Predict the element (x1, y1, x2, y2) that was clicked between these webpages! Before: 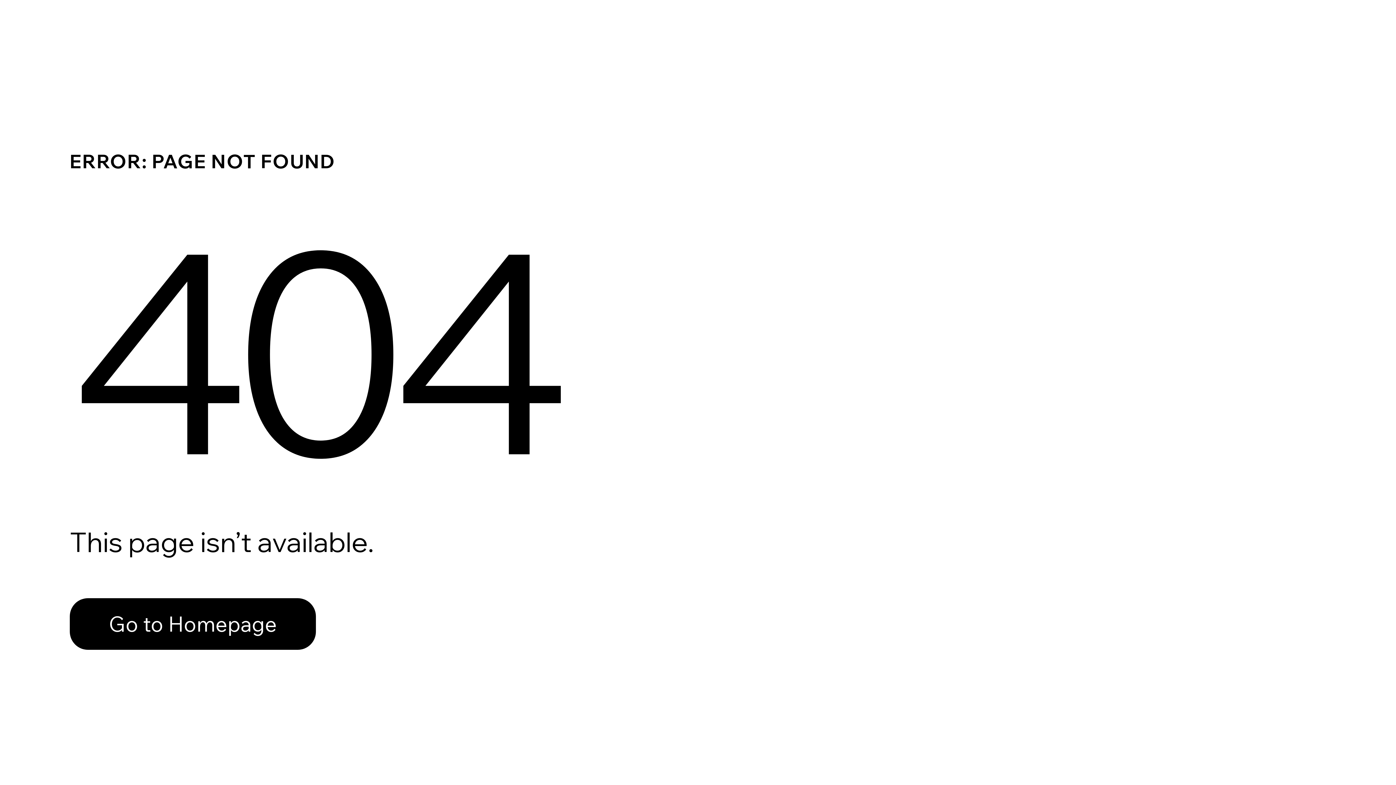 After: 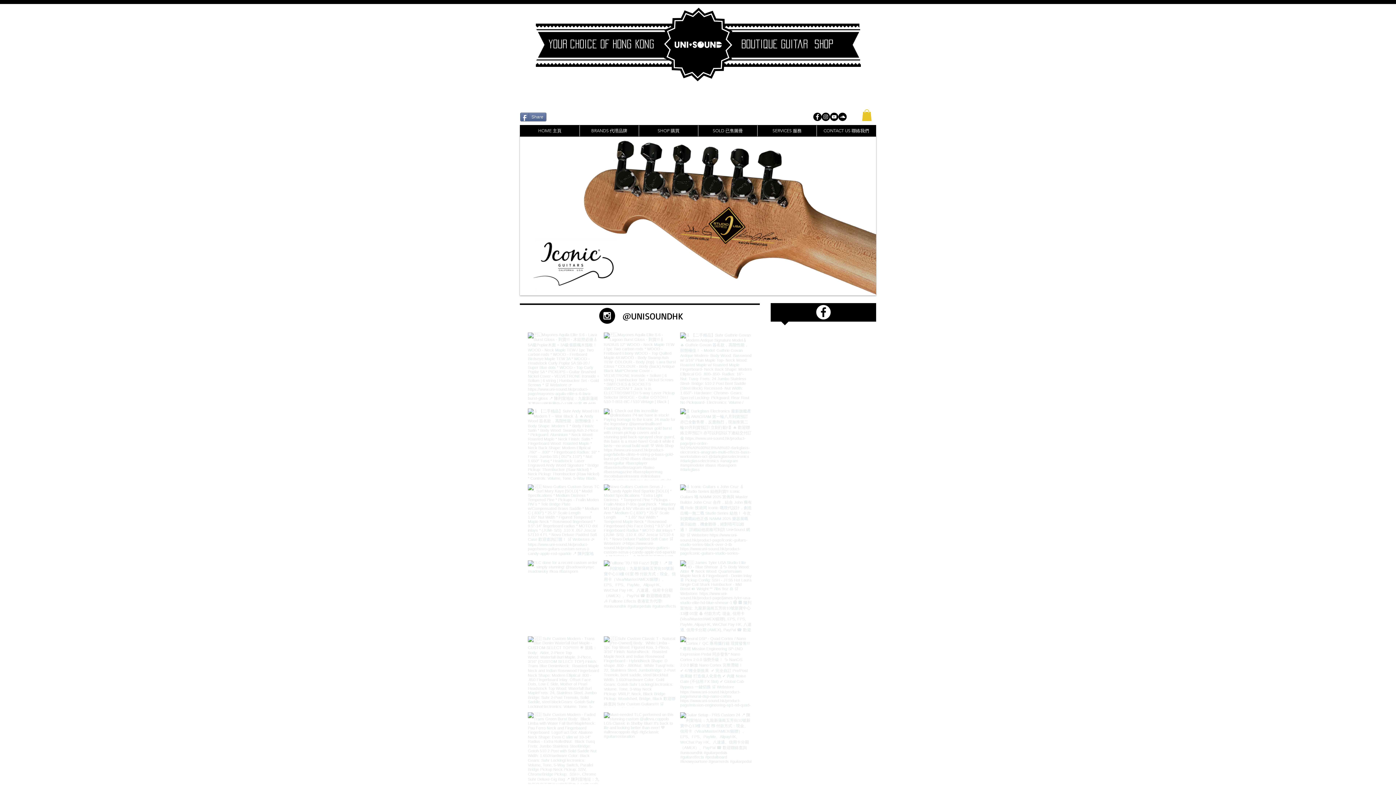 Action: bbox: (69, 582, 768, 659) label: Go to Homepage